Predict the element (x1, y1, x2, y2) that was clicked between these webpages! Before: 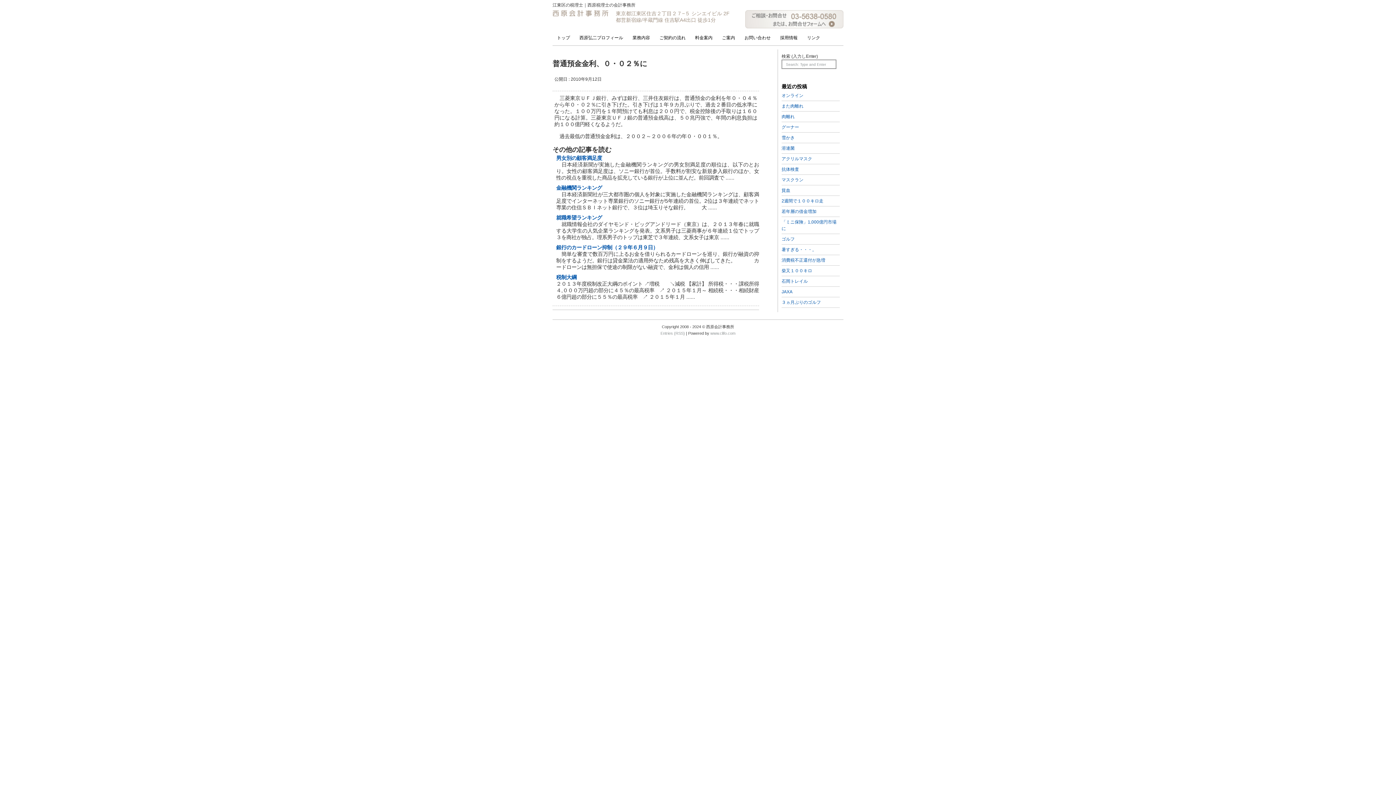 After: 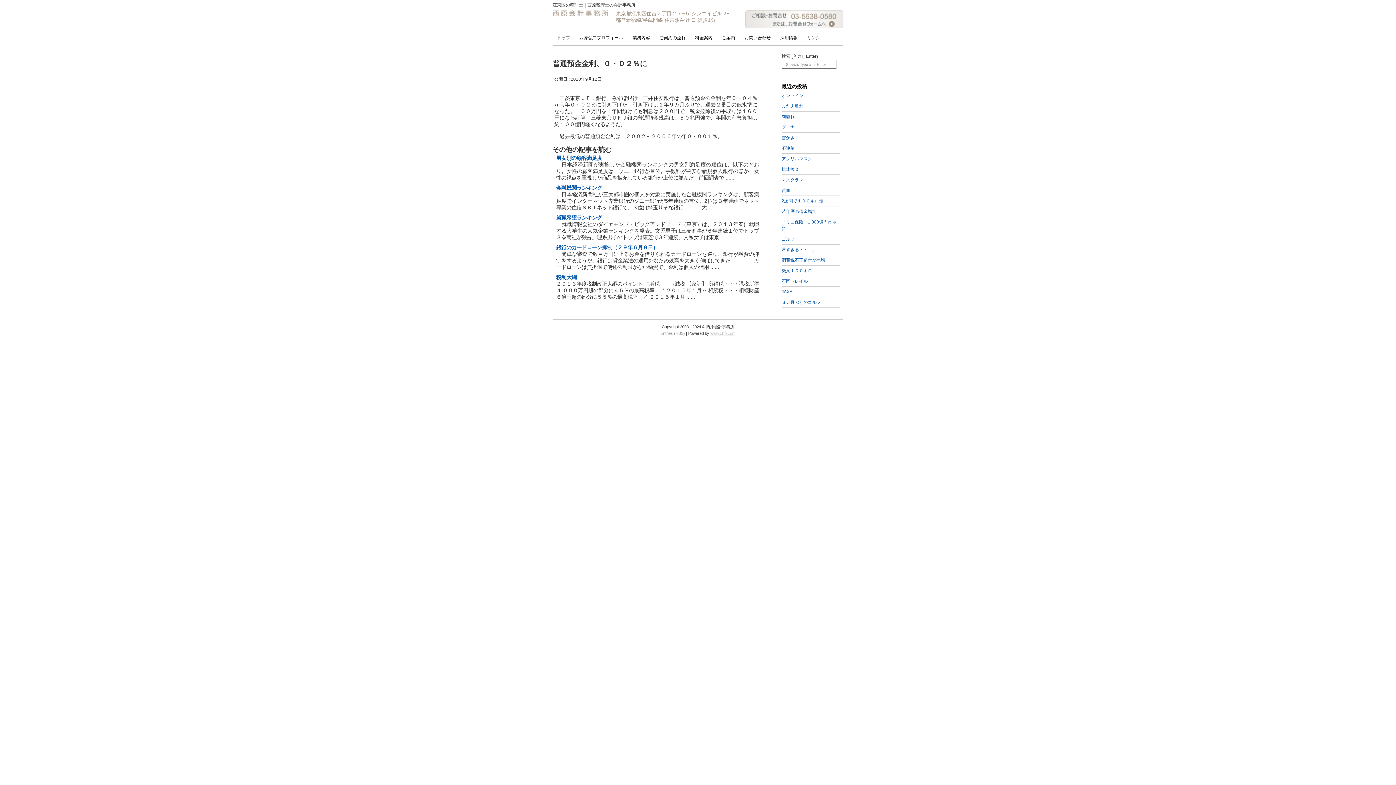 Action: bbox: (710, 331, 735, 335) label: www.clifo.com